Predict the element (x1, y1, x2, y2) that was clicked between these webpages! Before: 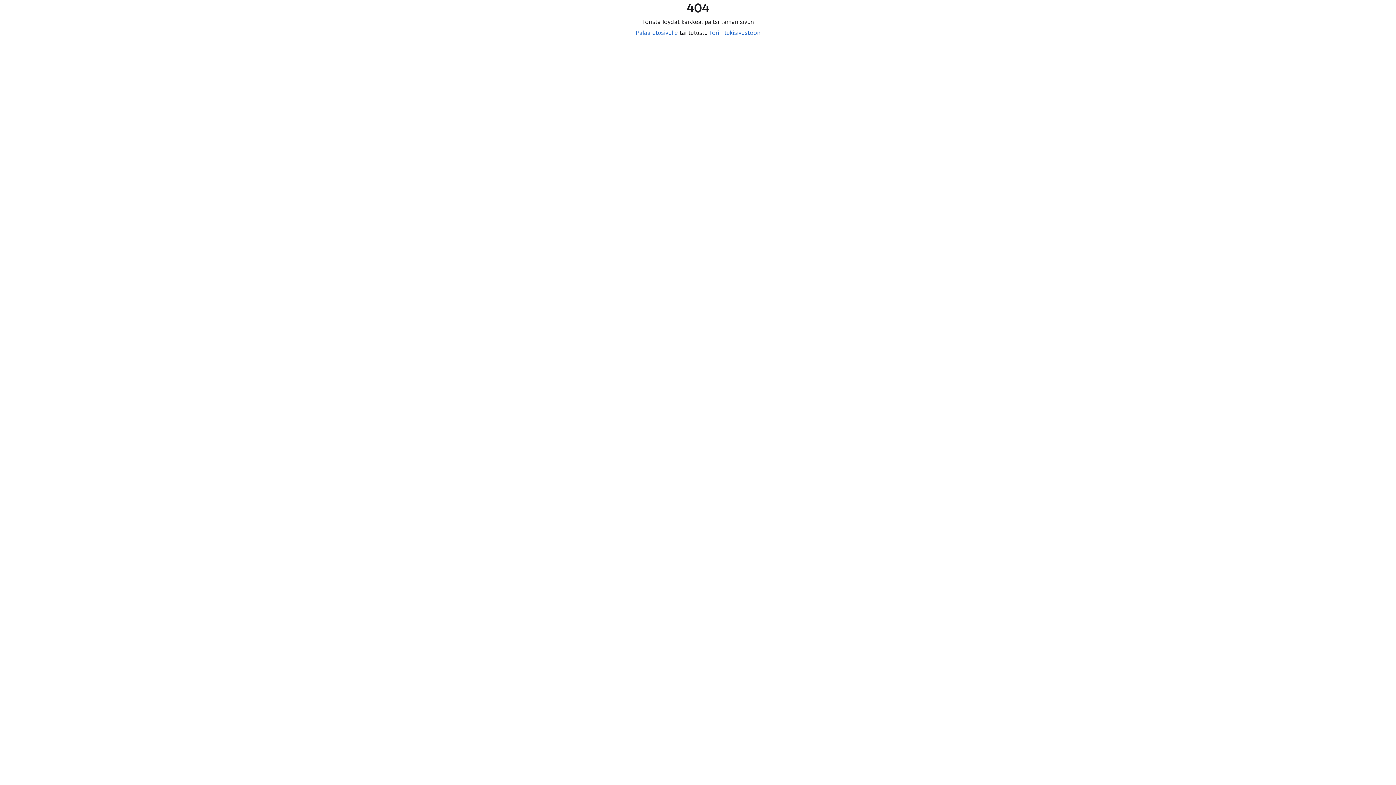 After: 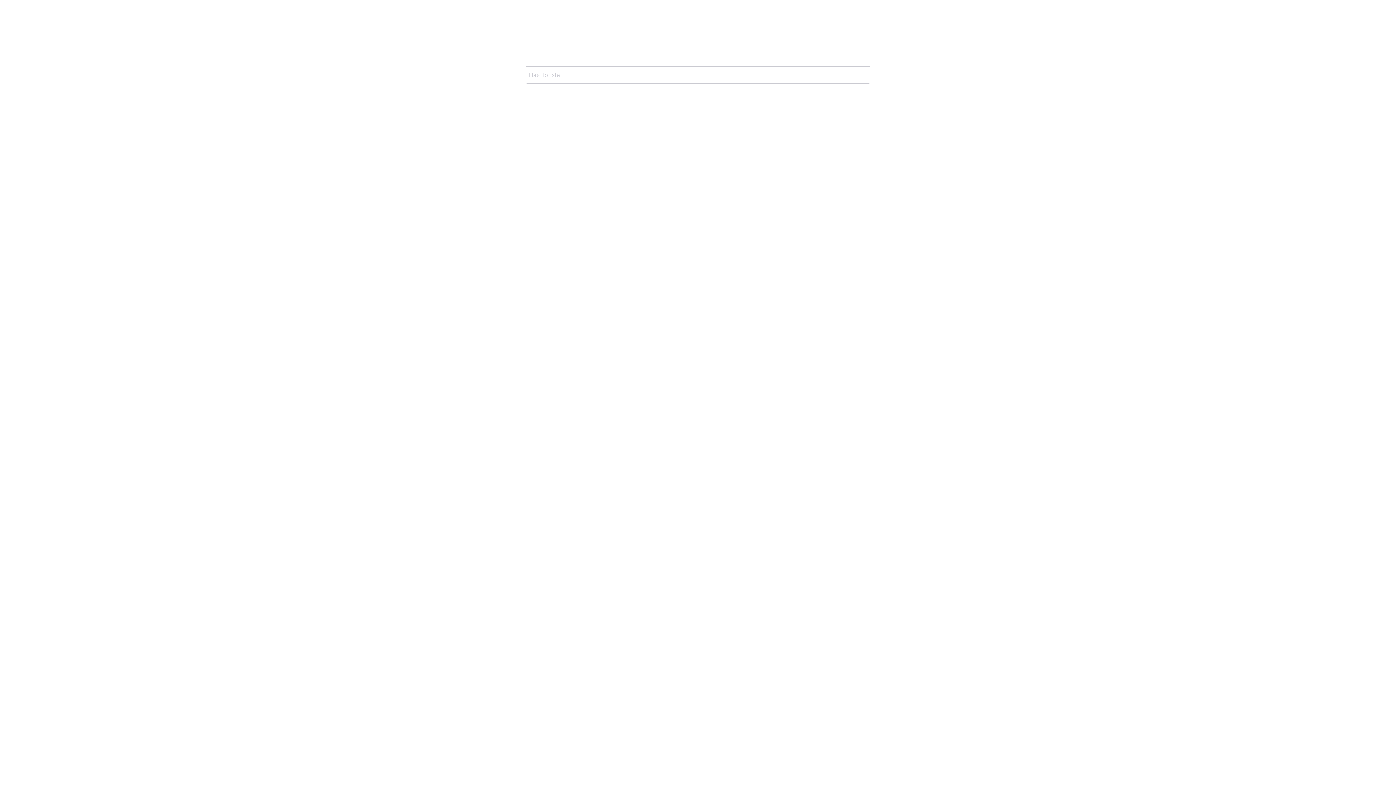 Action: label: Palaa etusivulle bbox: (635, 29, 678, 36)